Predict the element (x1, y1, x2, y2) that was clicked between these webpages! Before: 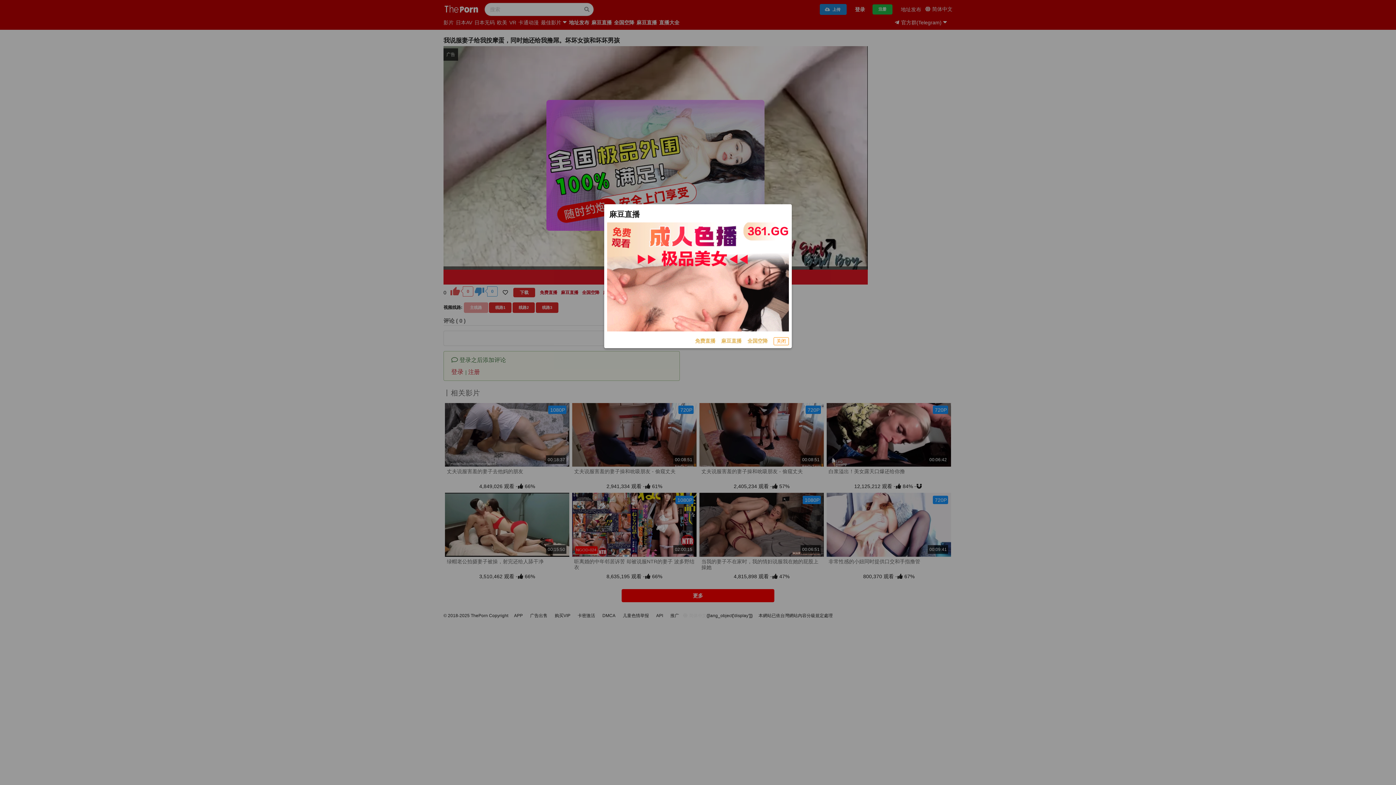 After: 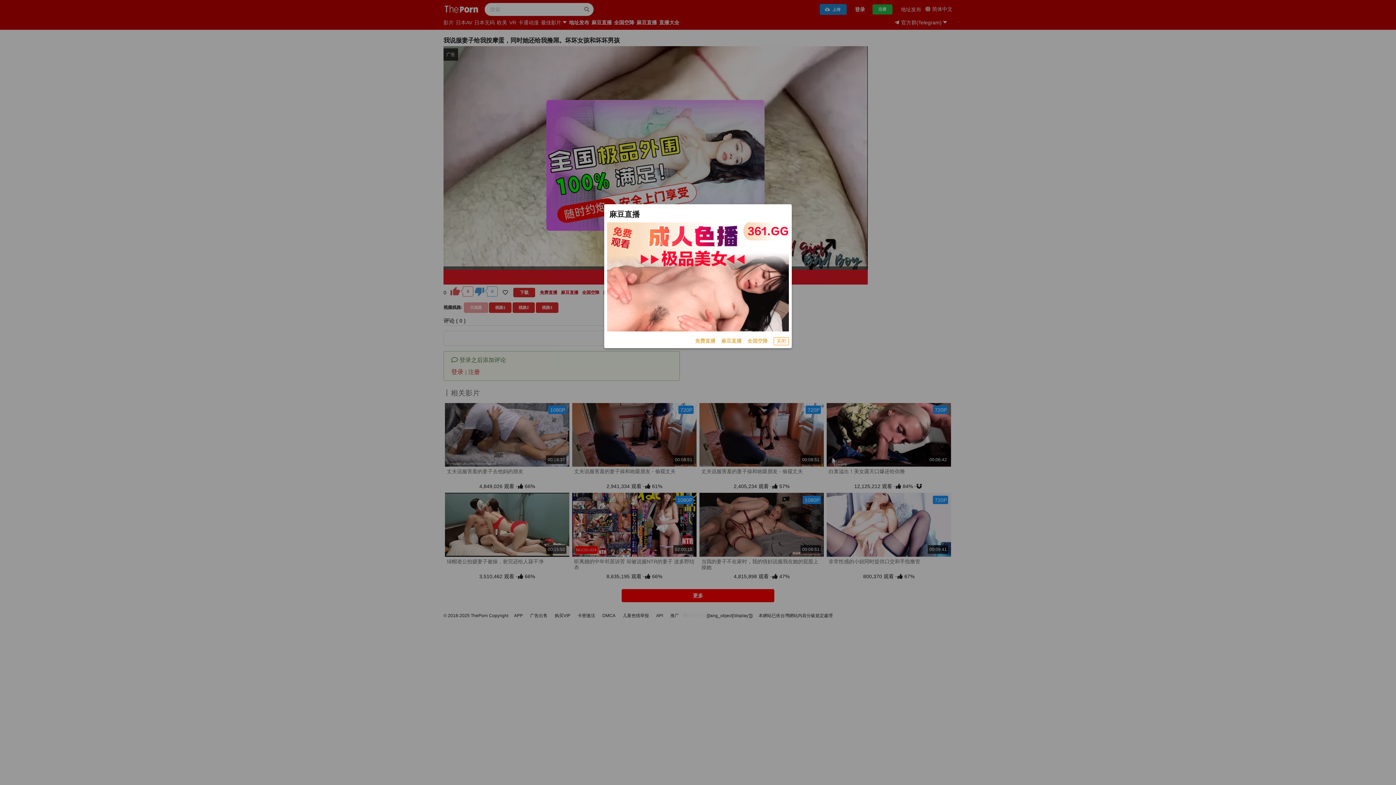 Action: label: 全国空降 bbox: (747, 337, 768, 345)